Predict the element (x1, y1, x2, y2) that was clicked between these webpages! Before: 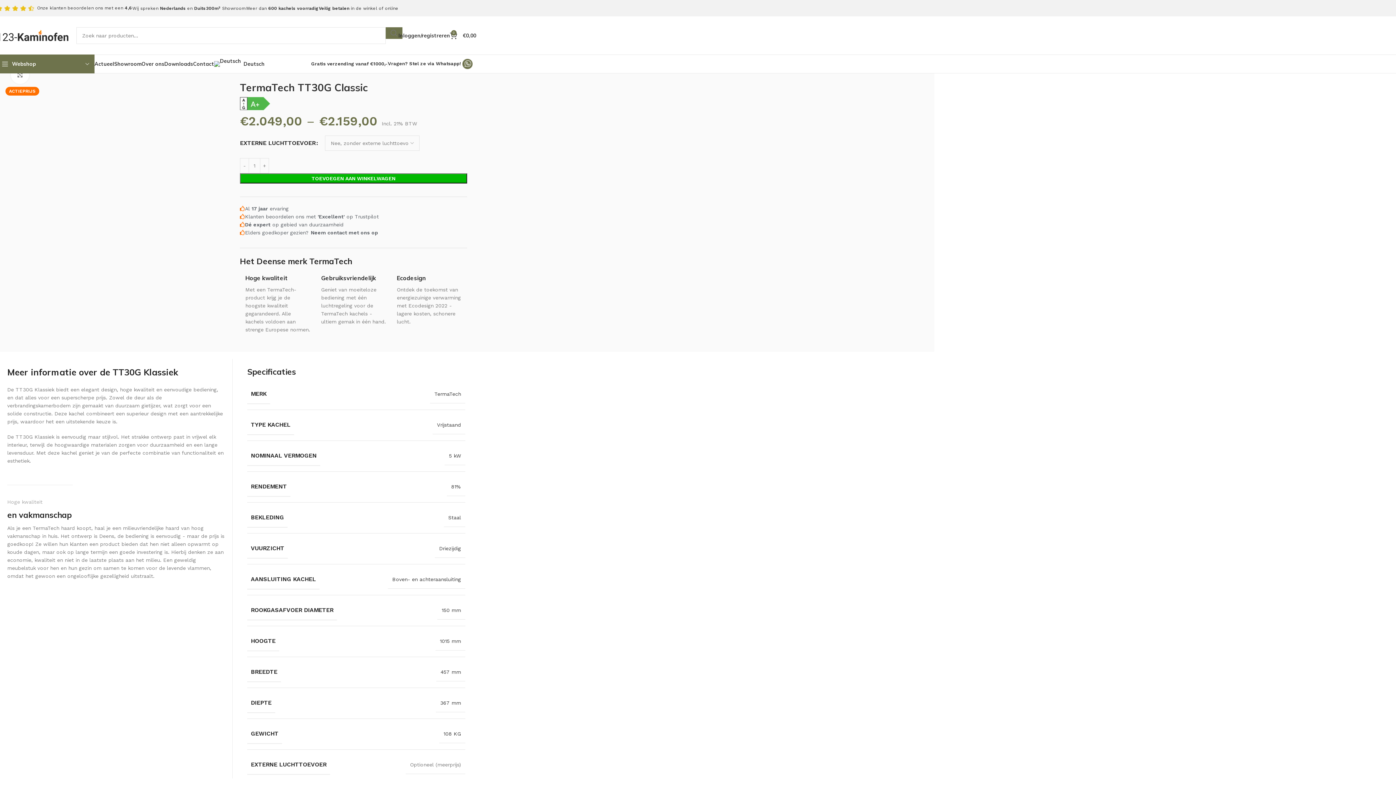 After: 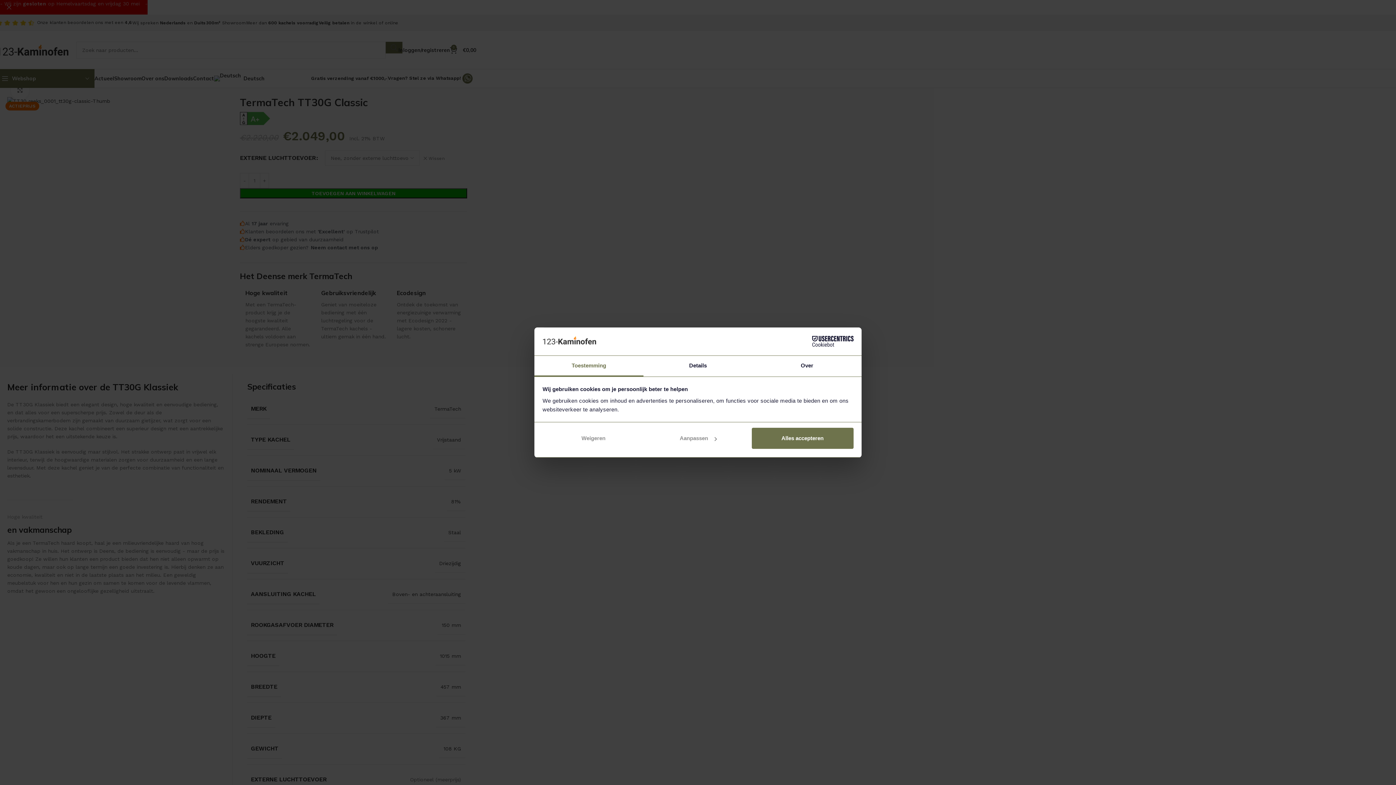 Action: label: Vergroot bbox: (10, 65, 29, 84)